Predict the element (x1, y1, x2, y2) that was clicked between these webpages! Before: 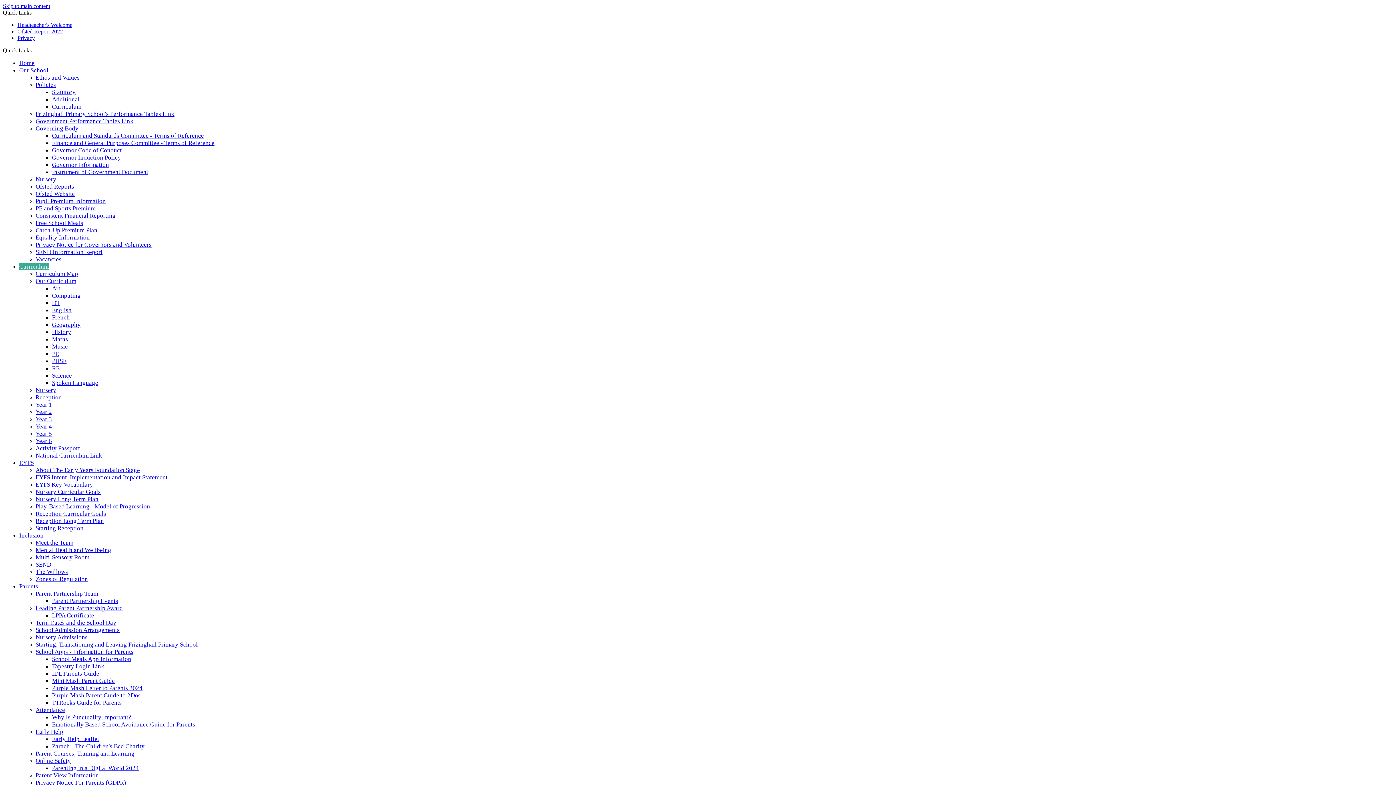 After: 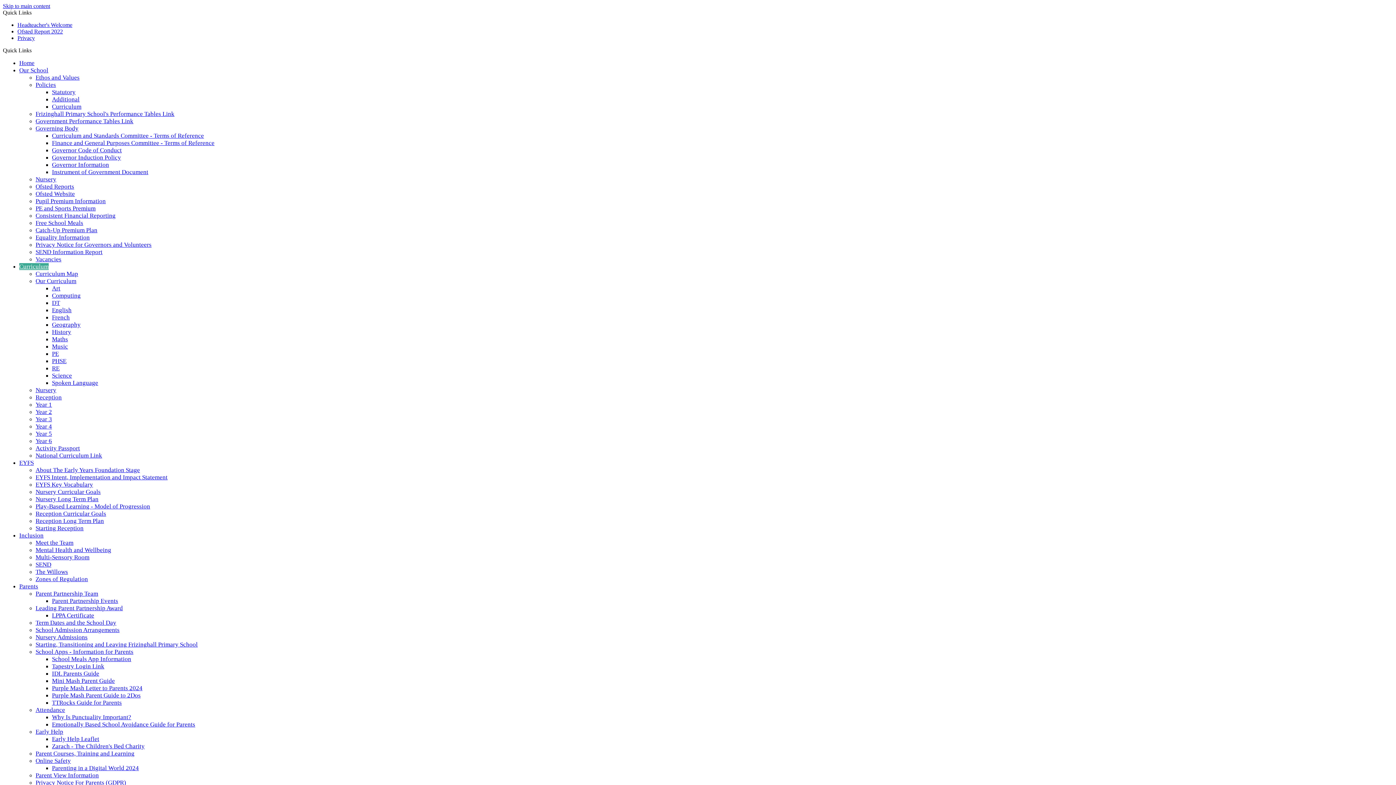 Action: label: Government Performance Tables Link bbox: (35, 117, 133, 124)